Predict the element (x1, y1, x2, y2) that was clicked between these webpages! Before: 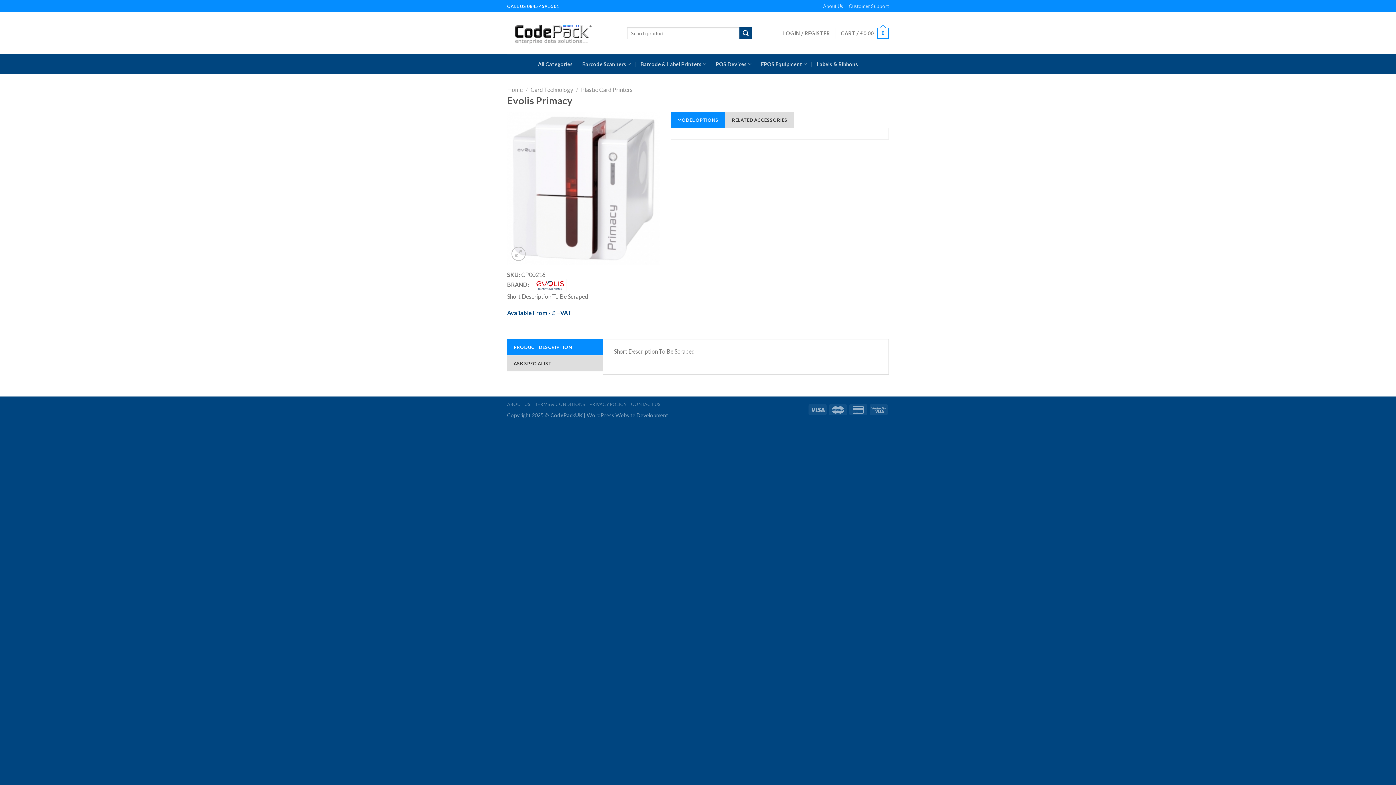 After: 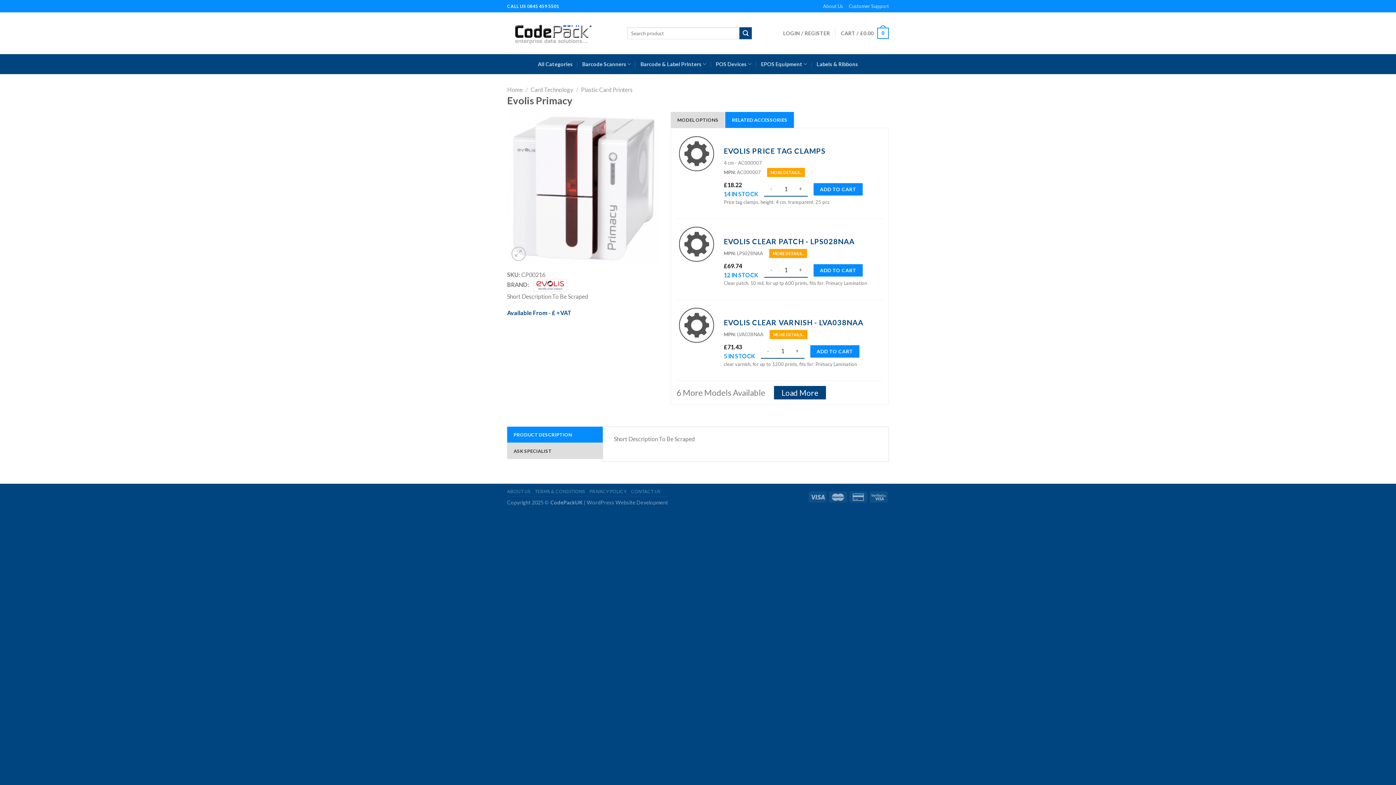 Action: bbox: (725, 111, 794, 127) label: RELATED ACCESSORIES